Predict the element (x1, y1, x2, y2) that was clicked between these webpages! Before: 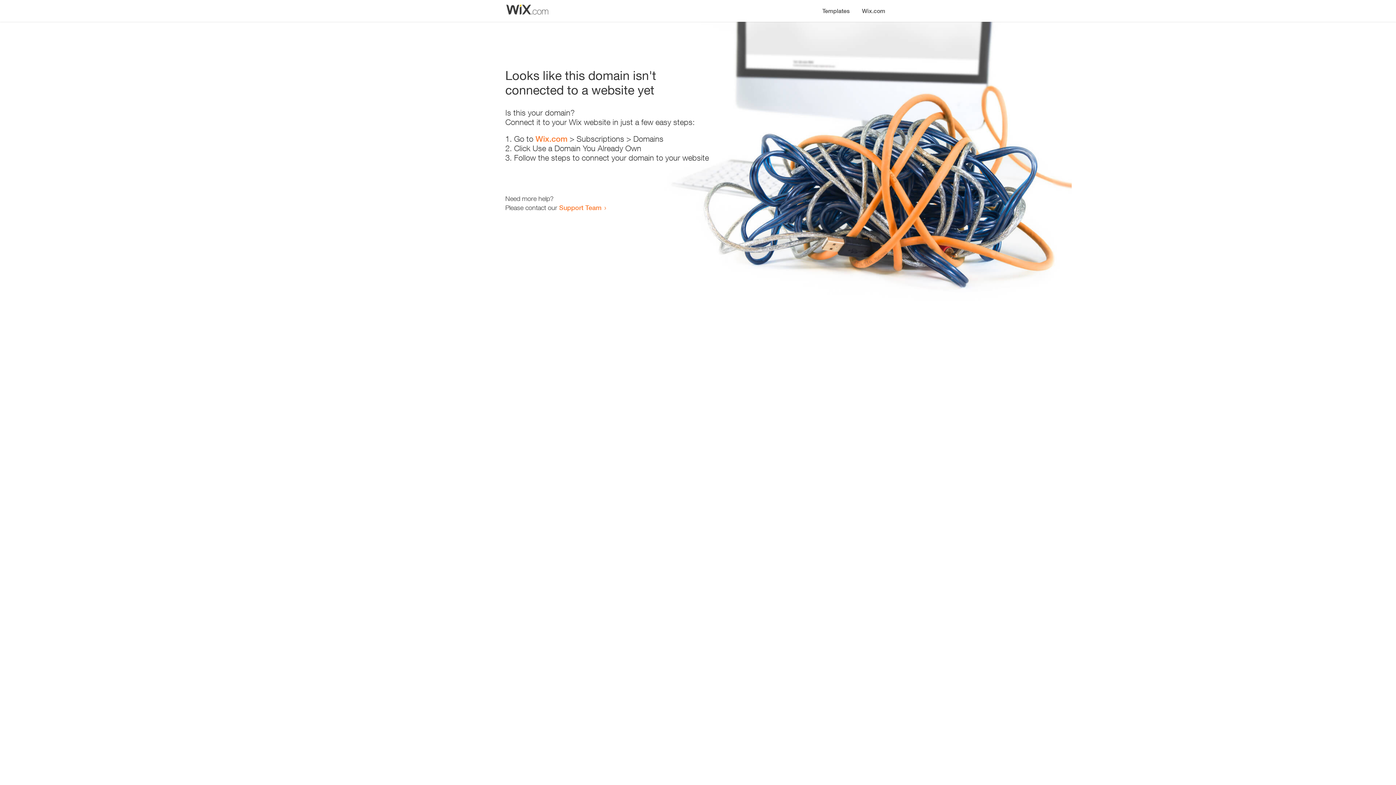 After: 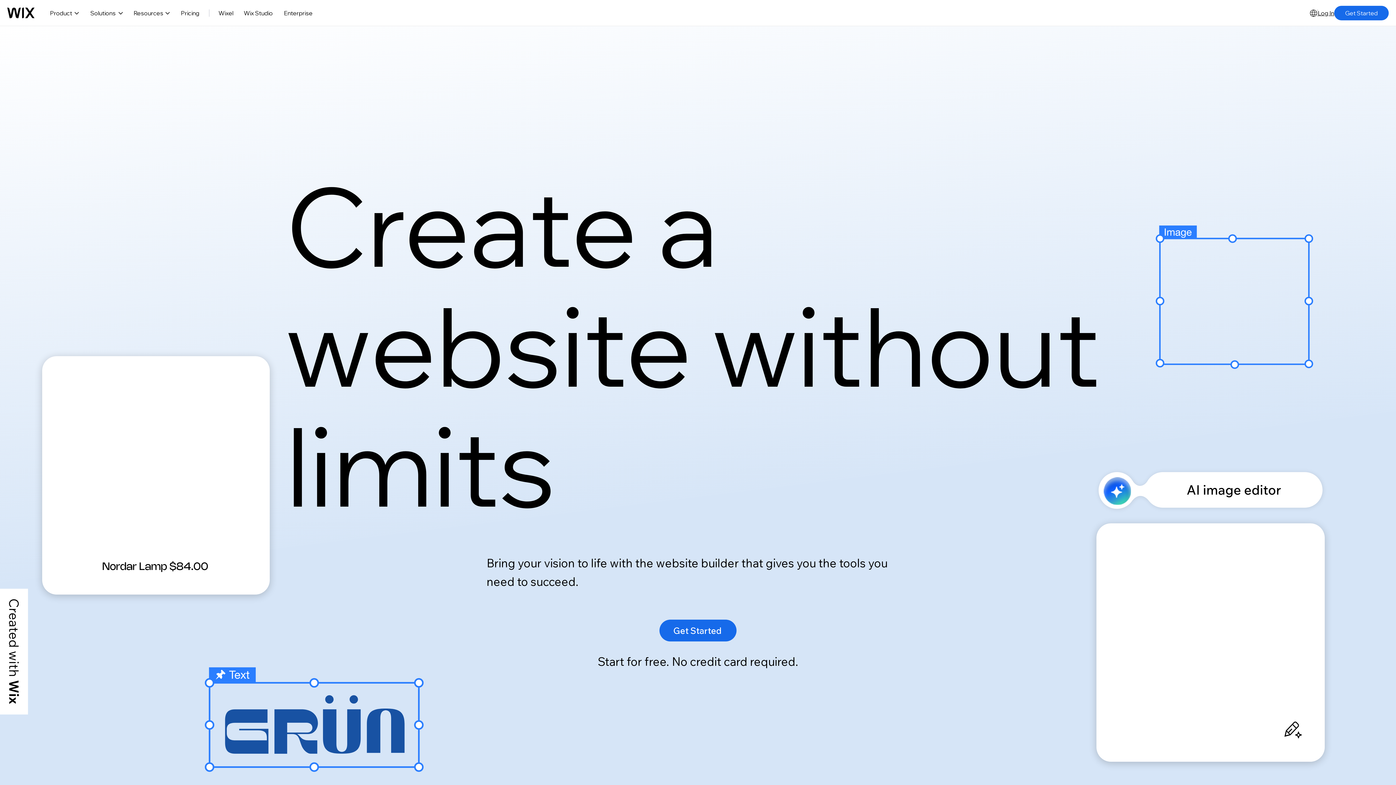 Action: bbox: (856, 0, 890, 14) label: Wix.com